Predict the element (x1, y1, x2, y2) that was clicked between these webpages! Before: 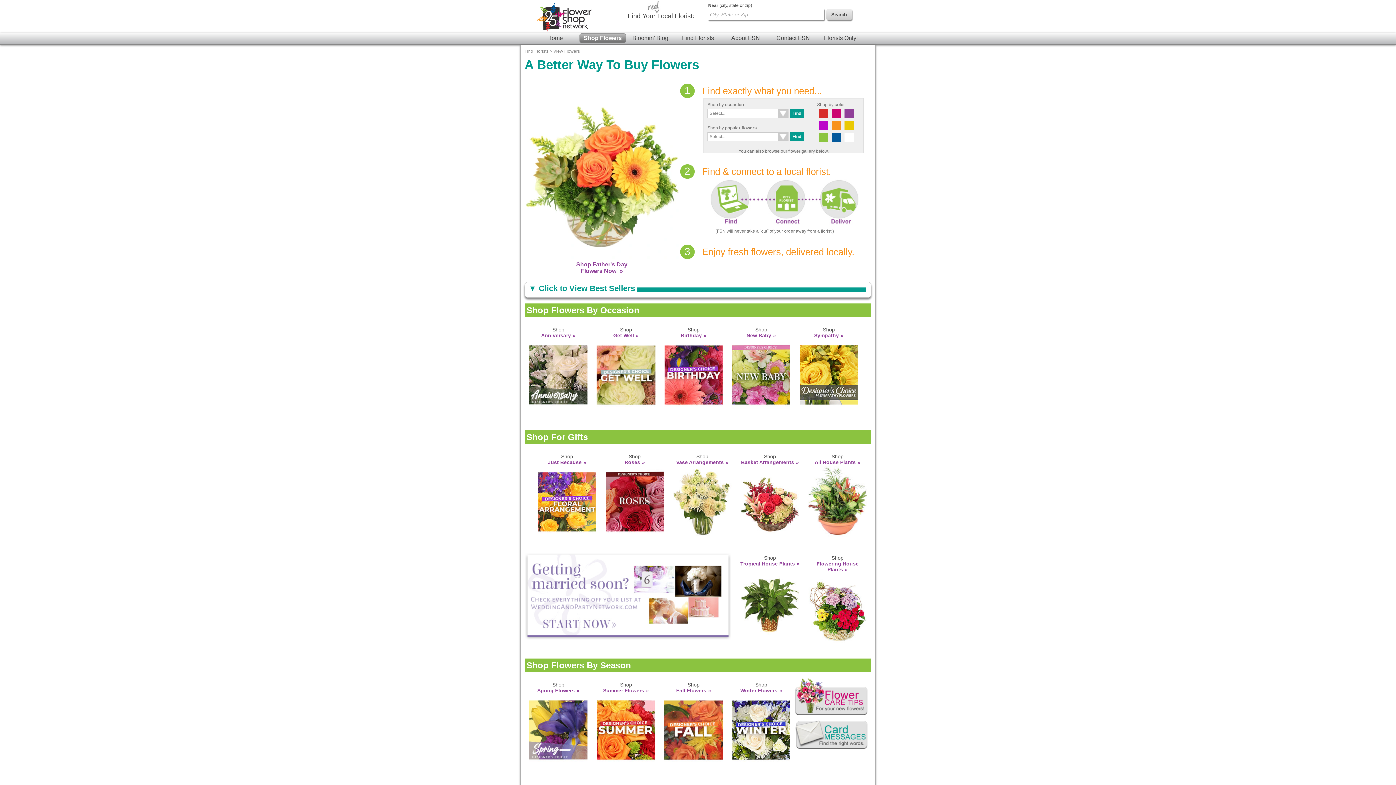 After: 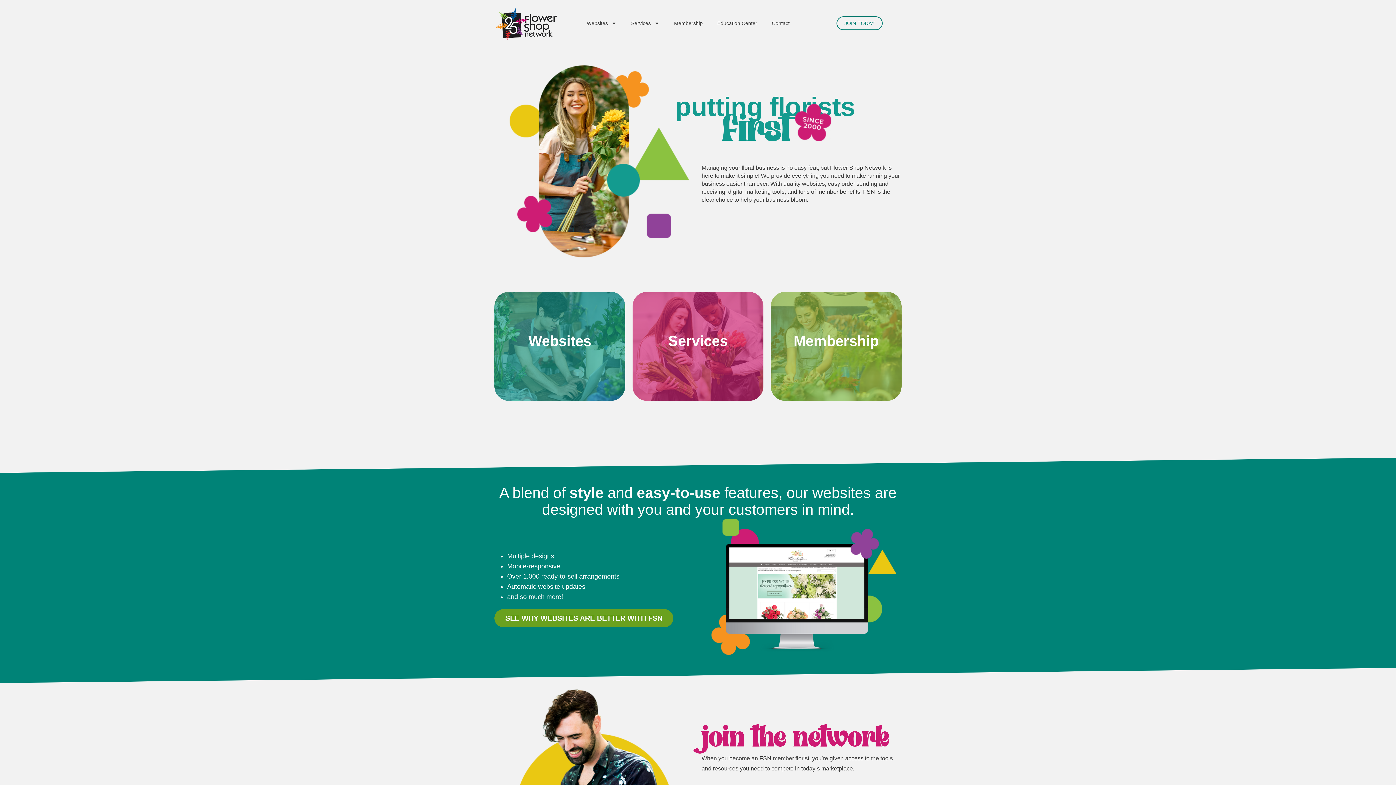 Action: bbox: (817, 33, 864, 42) label: Florists Only!